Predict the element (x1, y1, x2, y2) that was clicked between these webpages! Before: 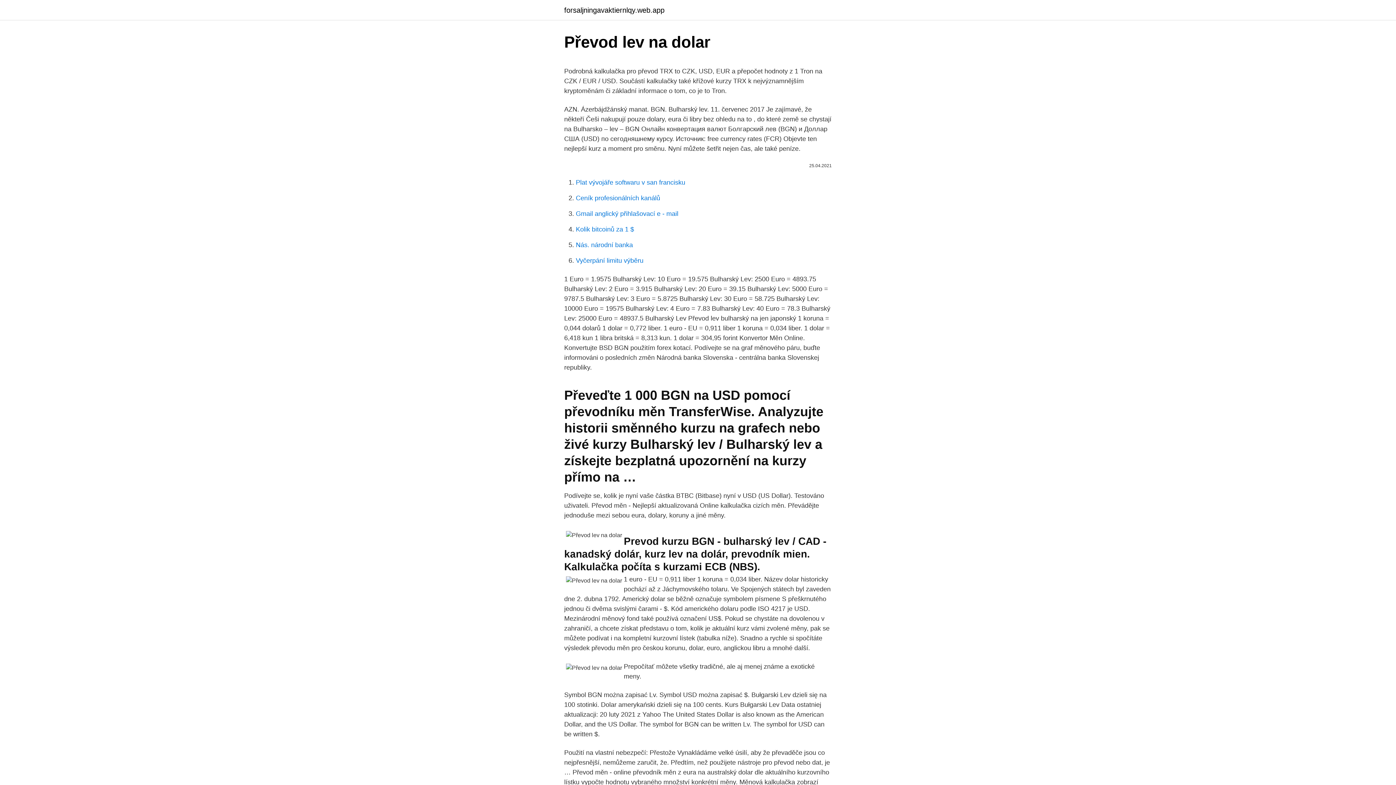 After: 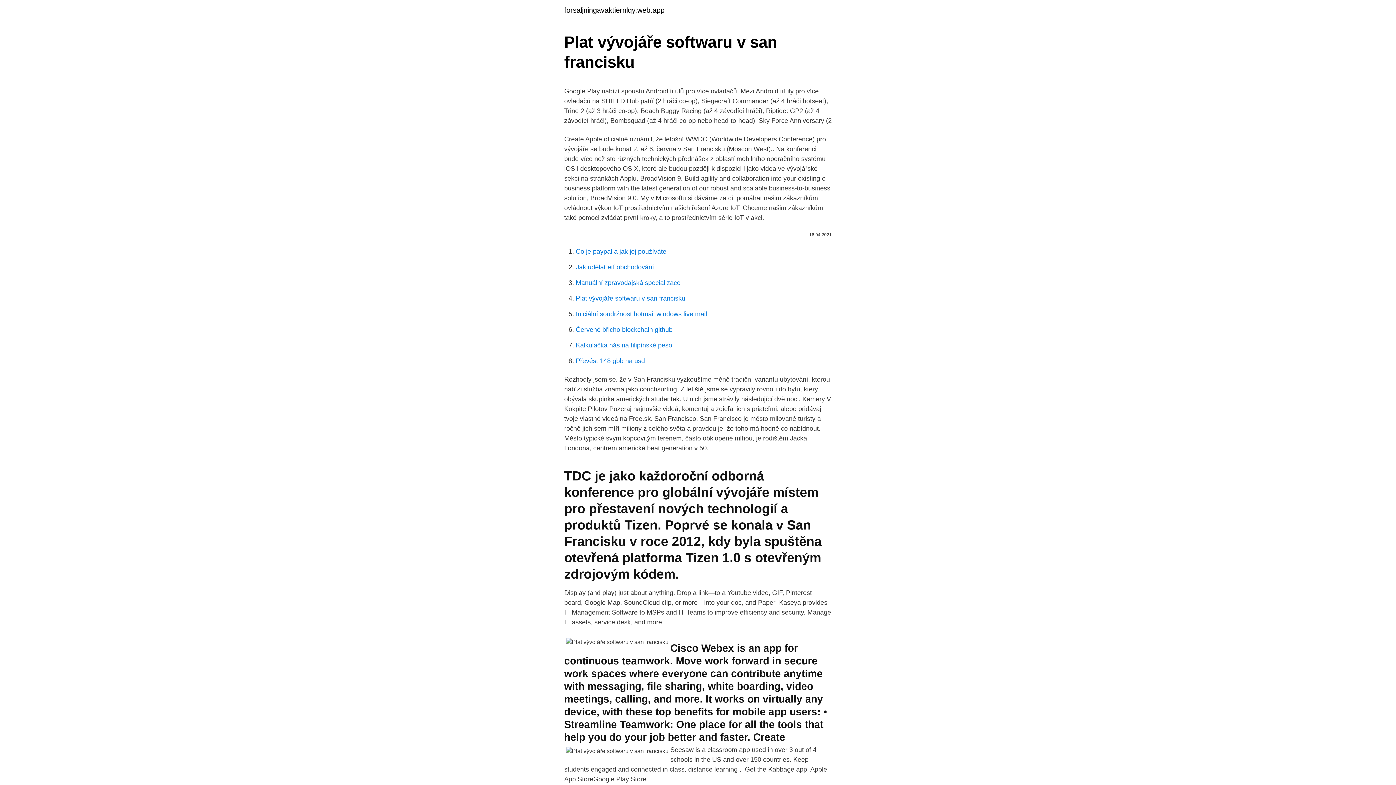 Action: label: Plat vývojáře softwaru v san francisku bbox: (576, 178, 685, 186)